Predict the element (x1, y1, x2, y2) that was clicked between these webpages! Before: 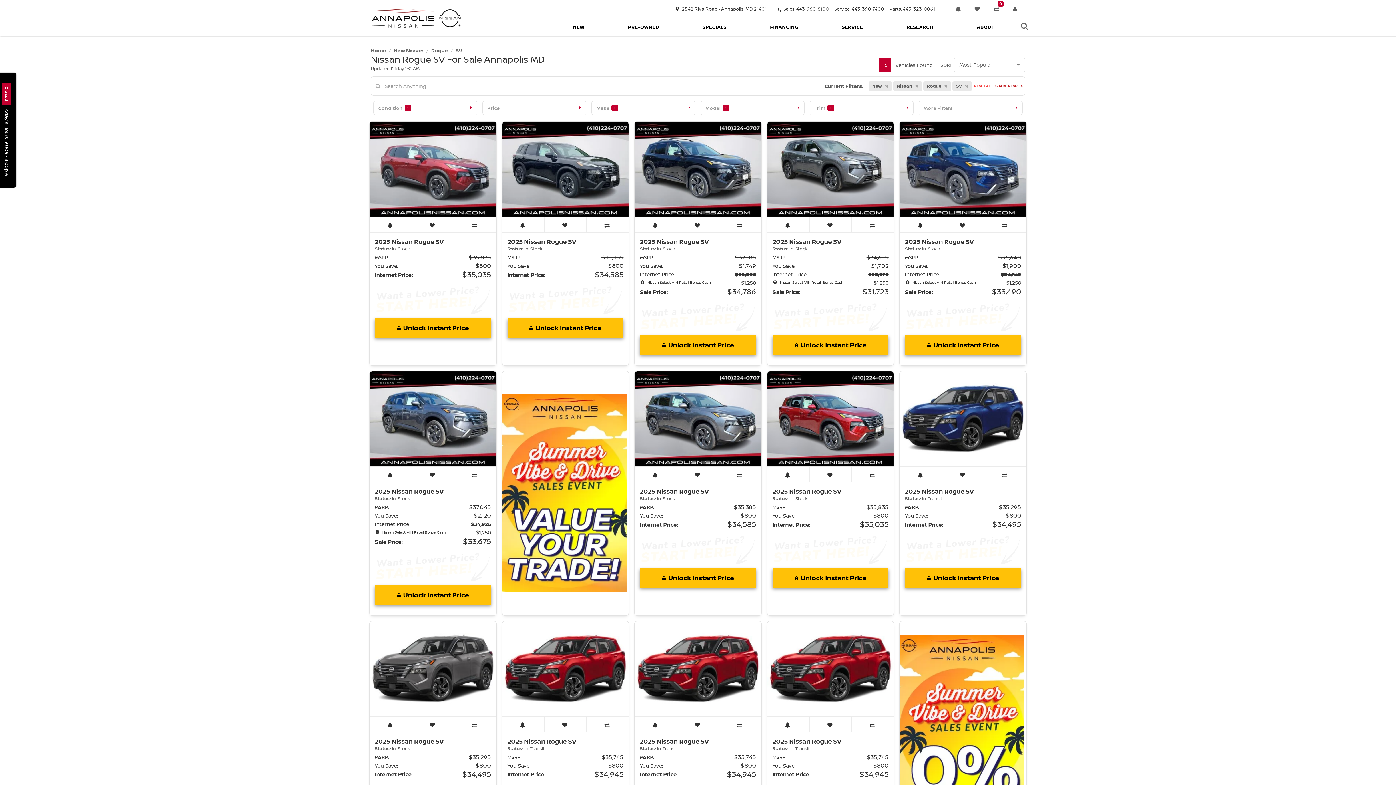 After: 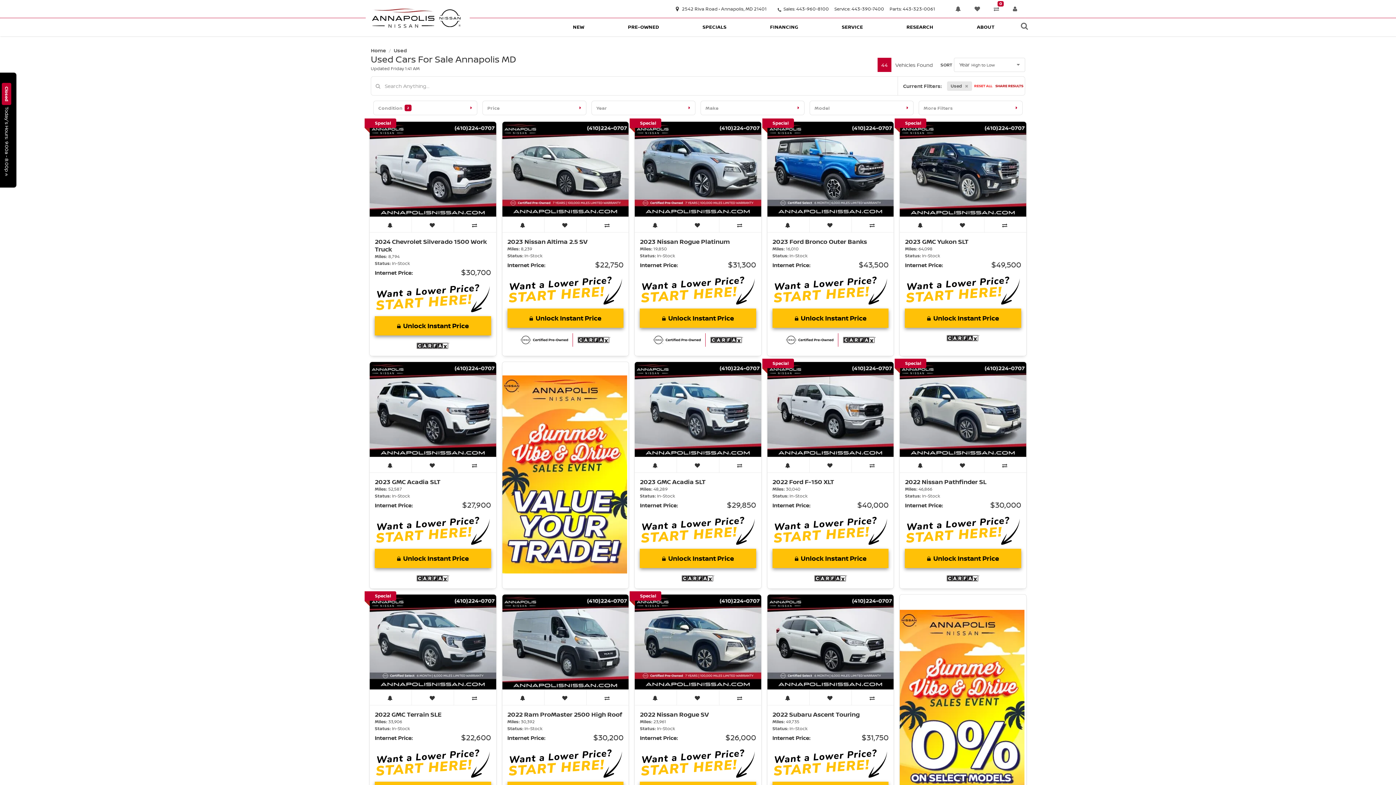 Action: bbox: (606, 18, 680, 36) label: PRE-OWNED